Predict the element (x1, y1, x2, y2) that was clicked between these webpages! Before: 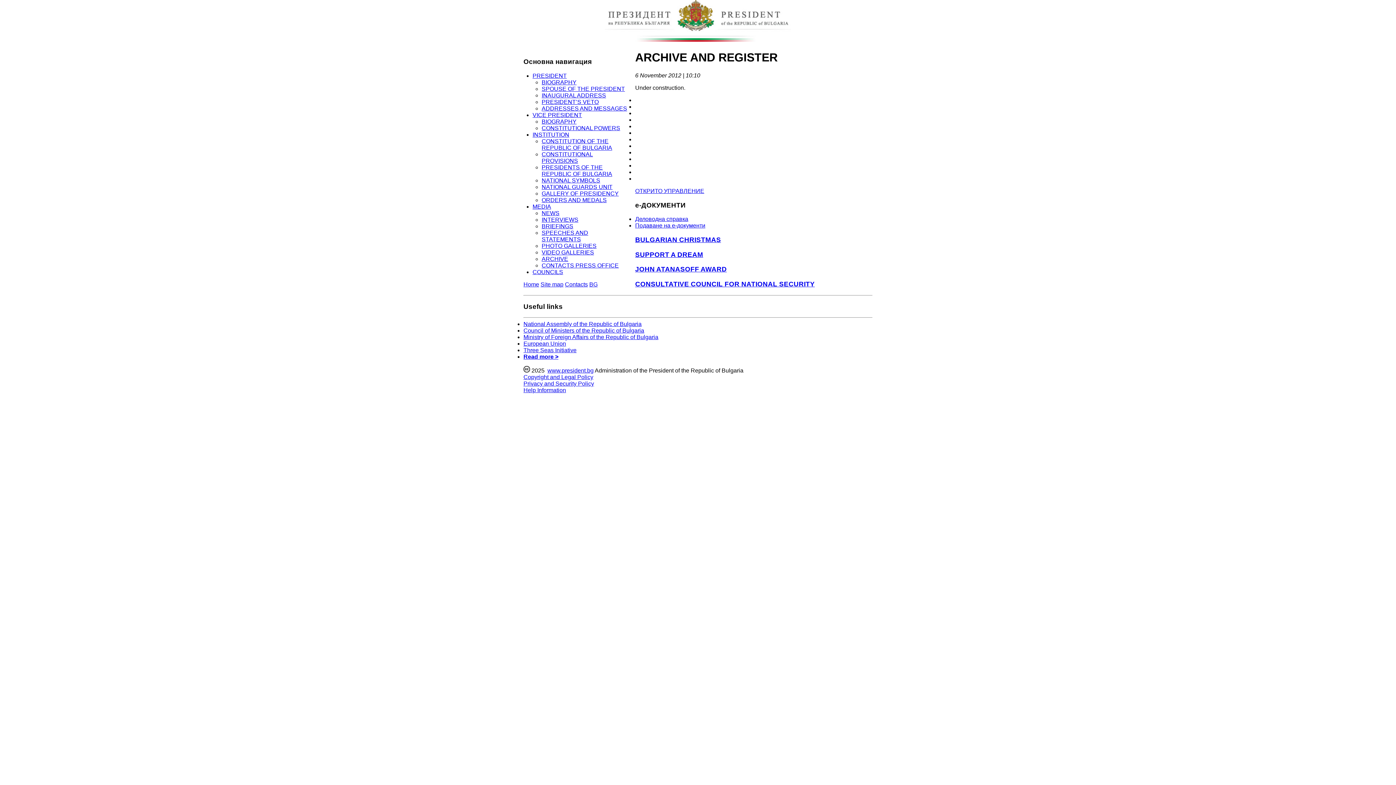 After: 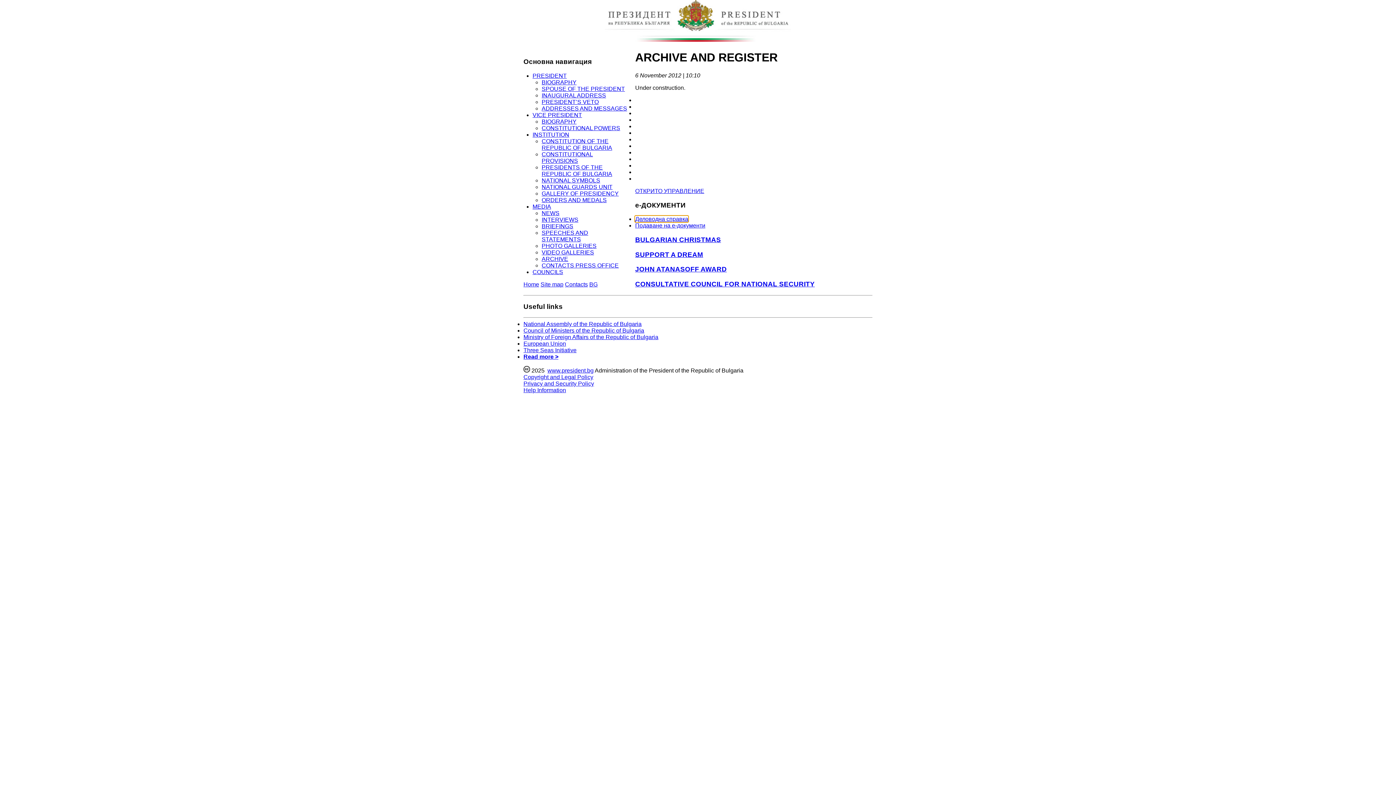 Action: label: Деловодна справка bbox: (635, 216, 688, 222)